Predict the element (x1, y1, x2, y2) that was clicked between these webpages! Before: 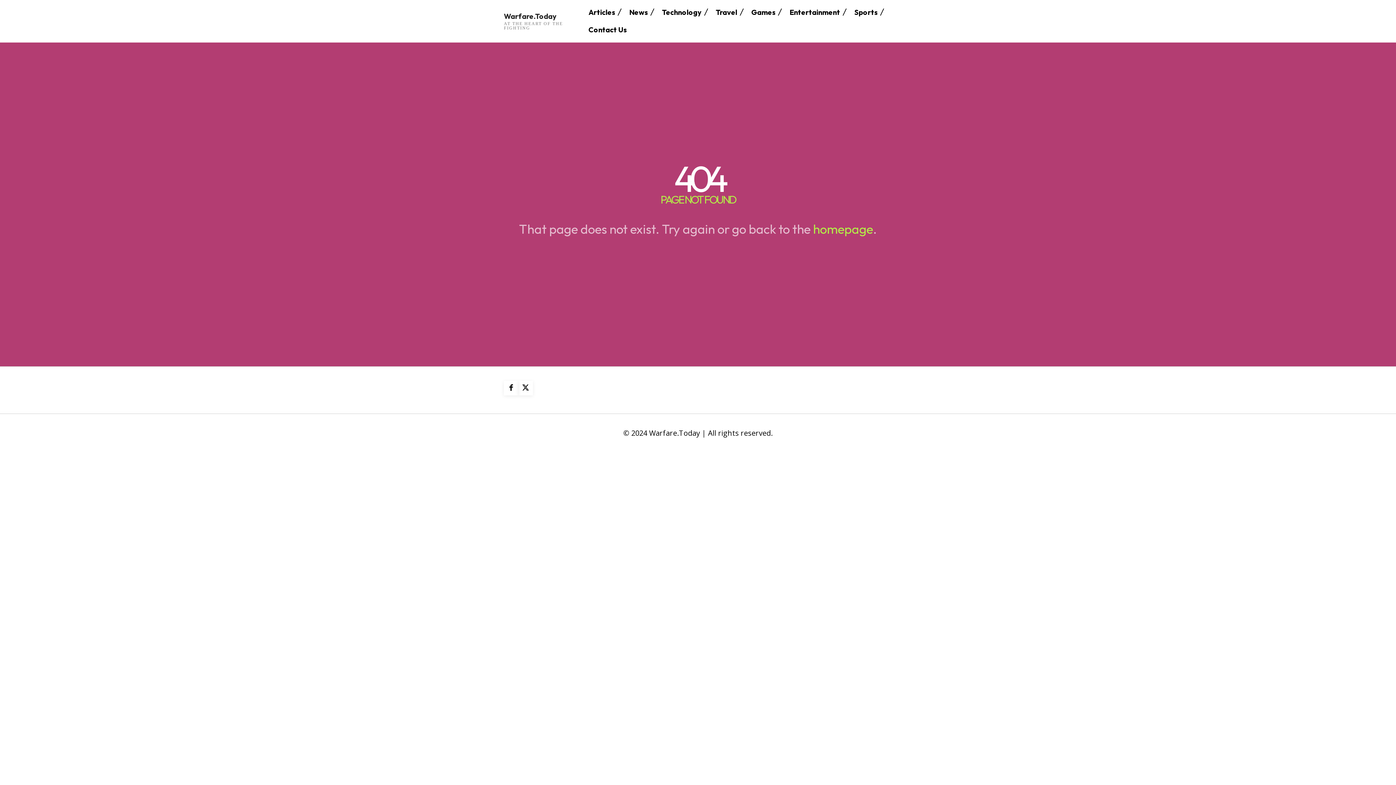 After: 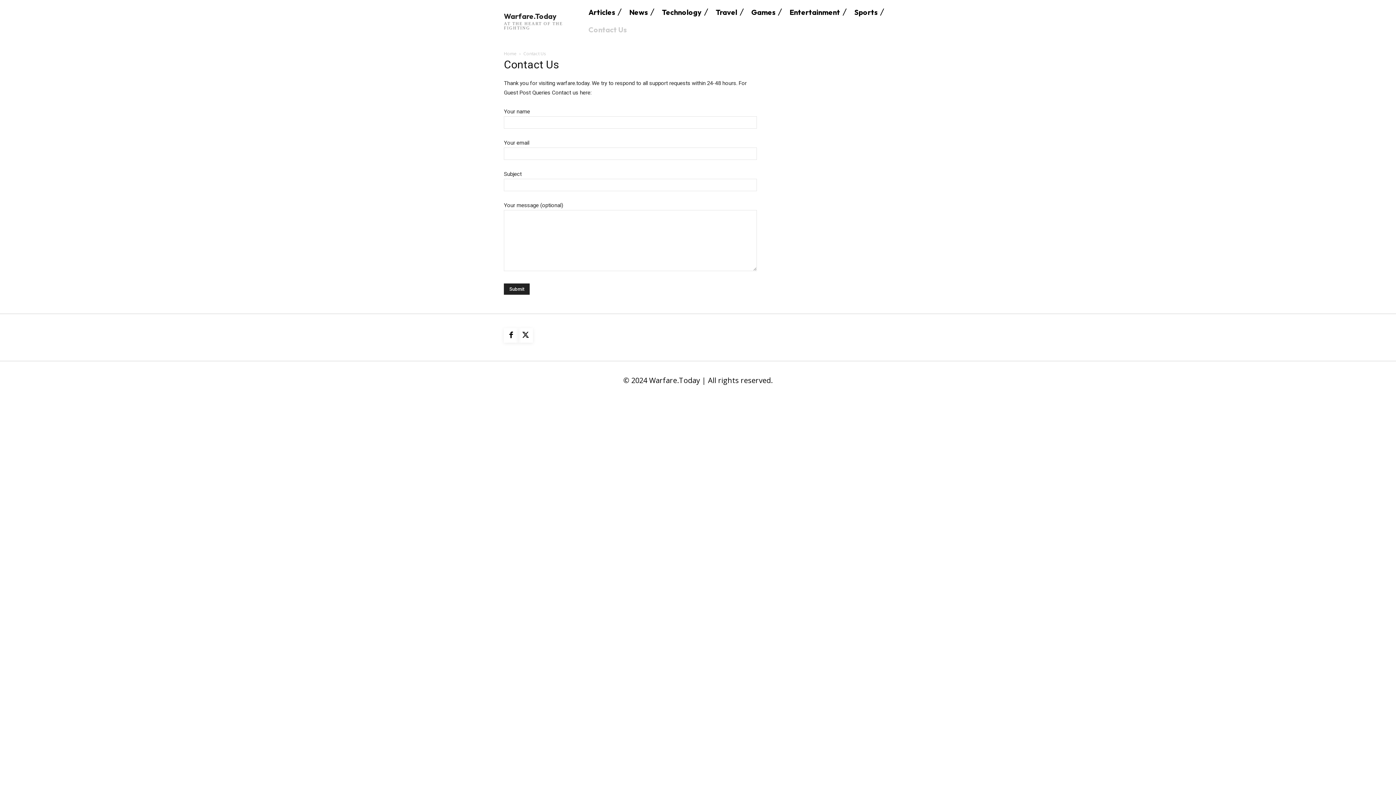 Action: bbox: (588, 21, 626, 38) label: Contact Us